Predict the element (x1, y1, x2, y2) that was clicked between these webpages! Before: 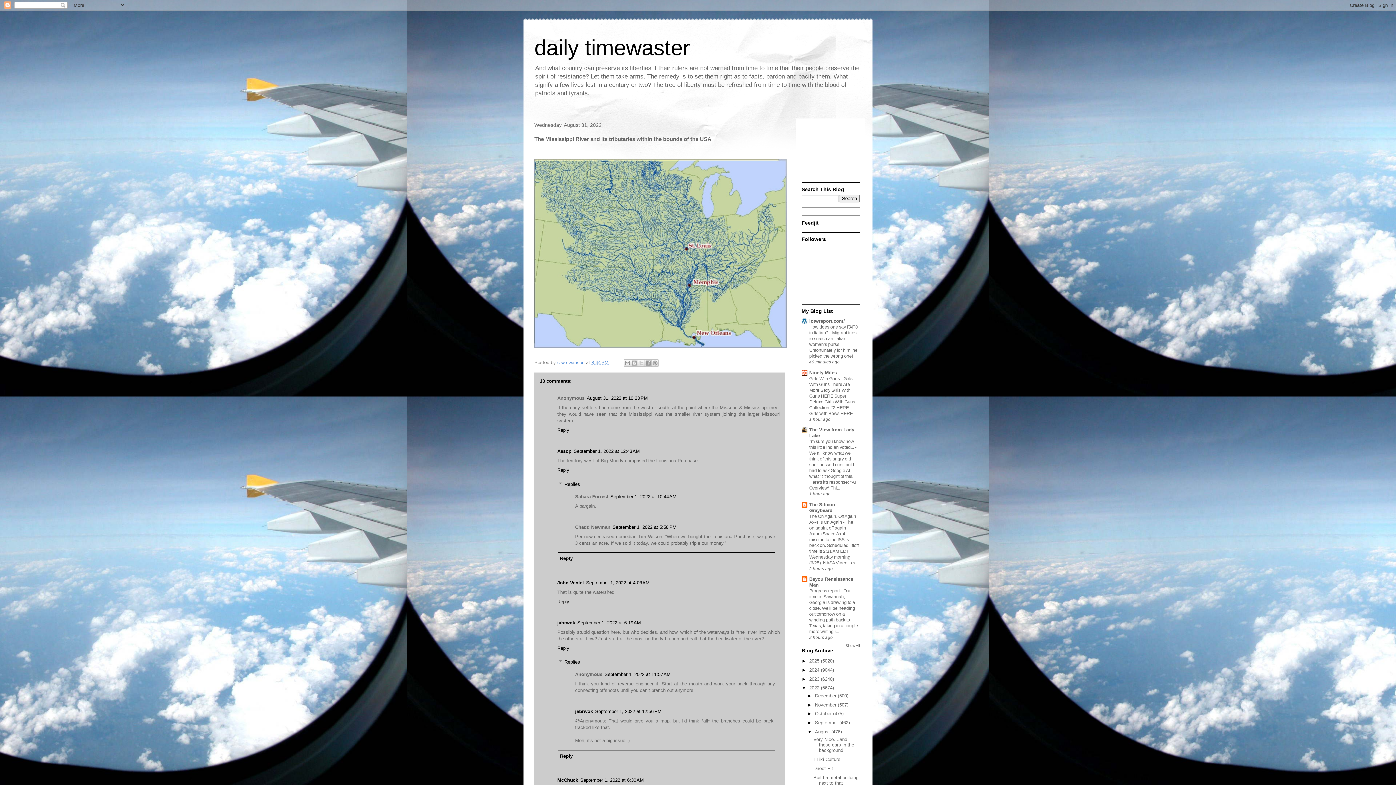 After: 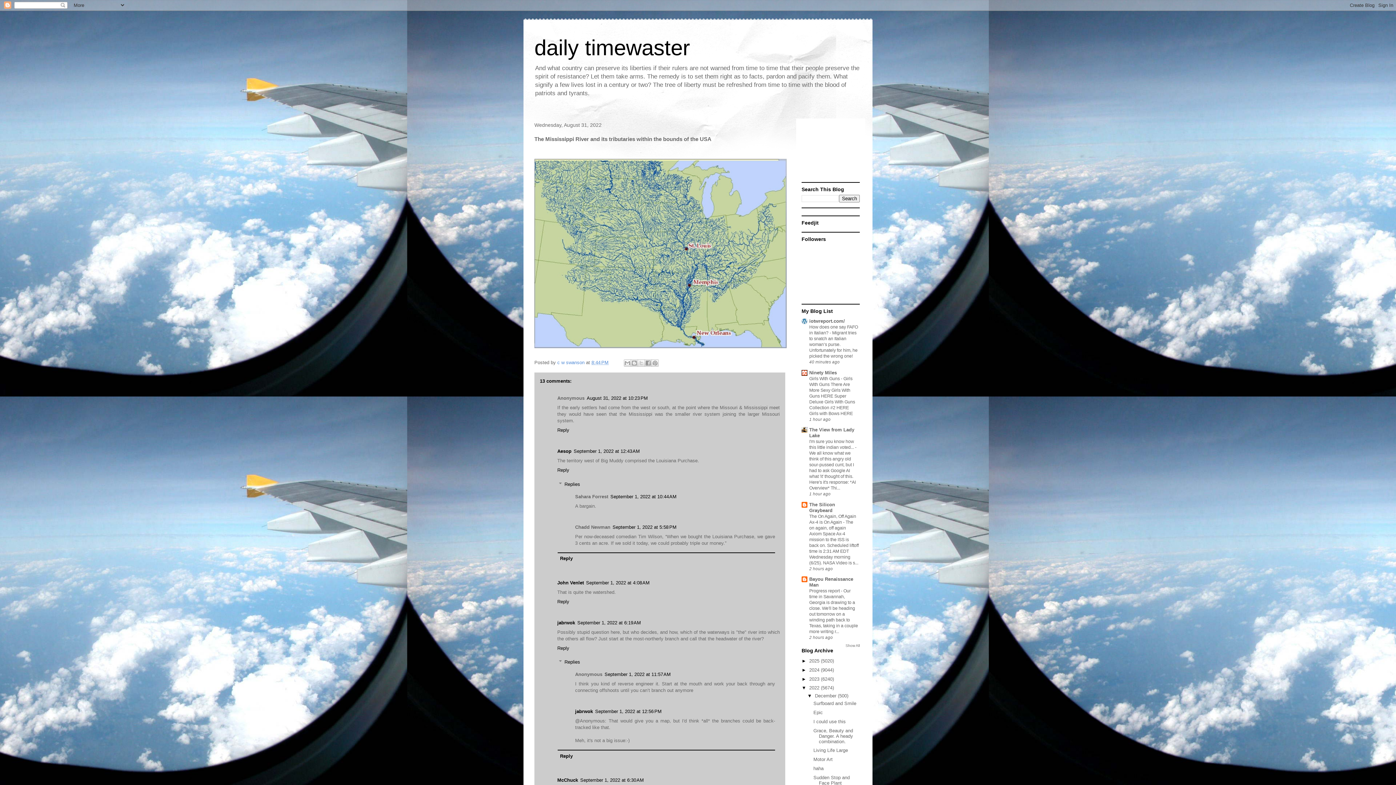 Action: label: ►   bbox: (807, 693, 815, 698)